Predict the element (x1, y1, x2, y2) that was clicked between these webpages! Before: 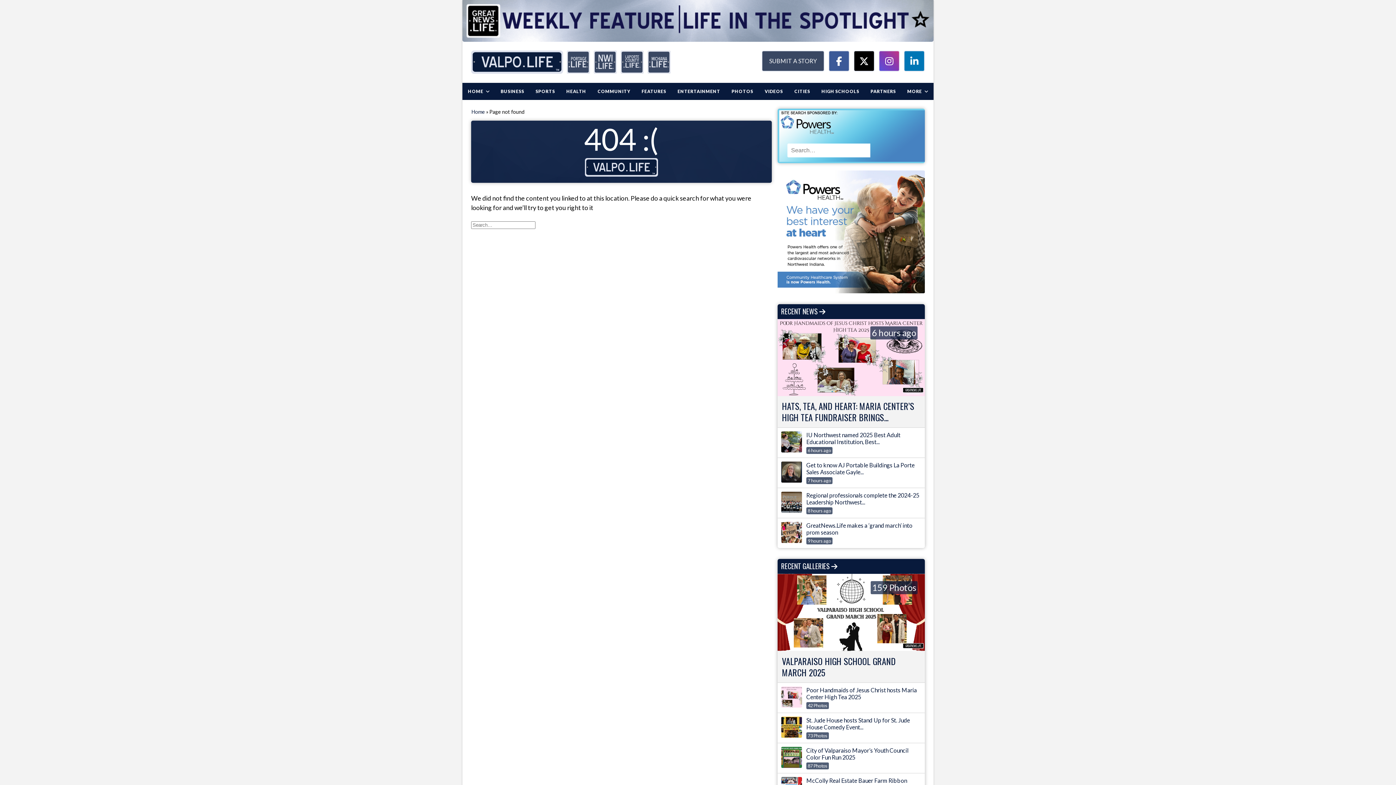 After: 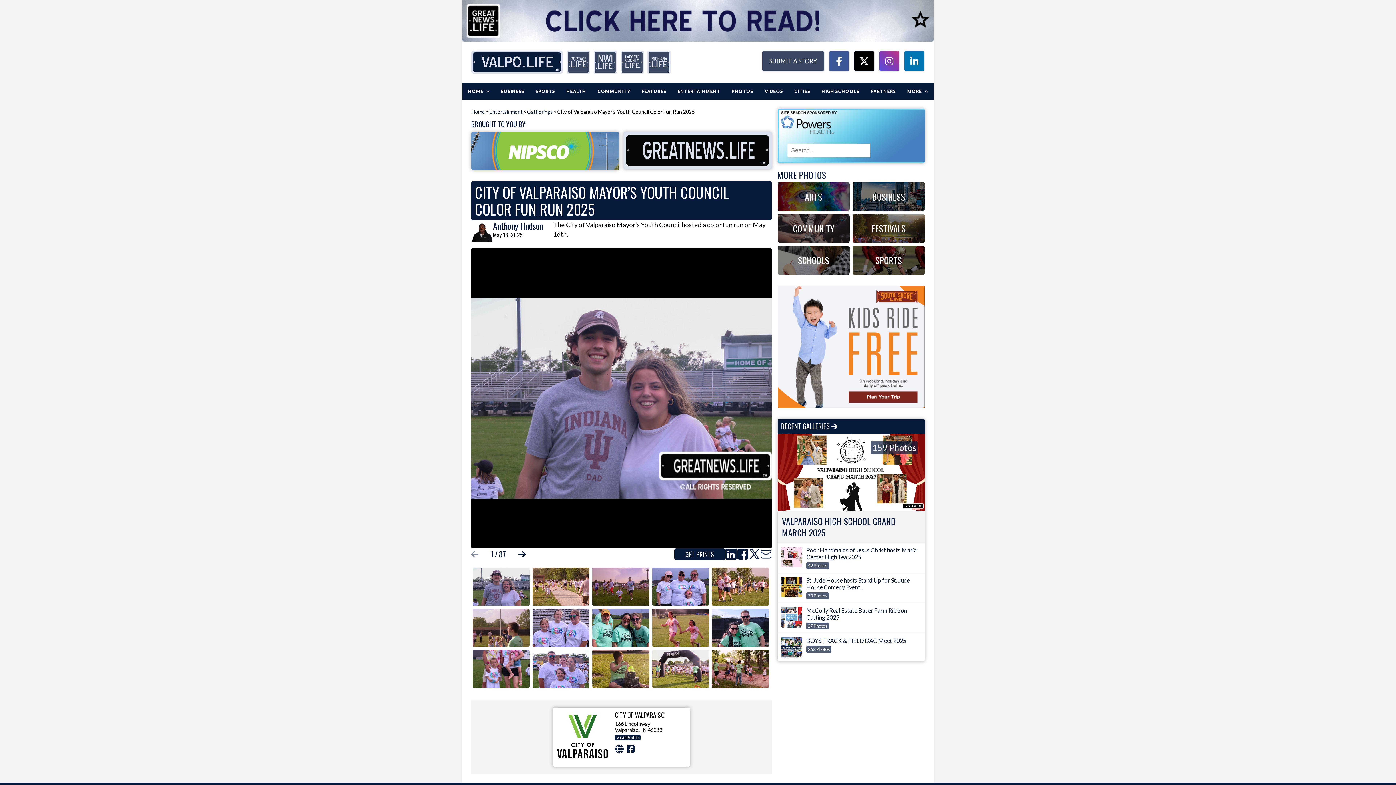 Action: bbox: (781, 747, 921, 769) label: City of Valparaiso Mayor’s Youth Council Color Fun Run 2025
87 Photos